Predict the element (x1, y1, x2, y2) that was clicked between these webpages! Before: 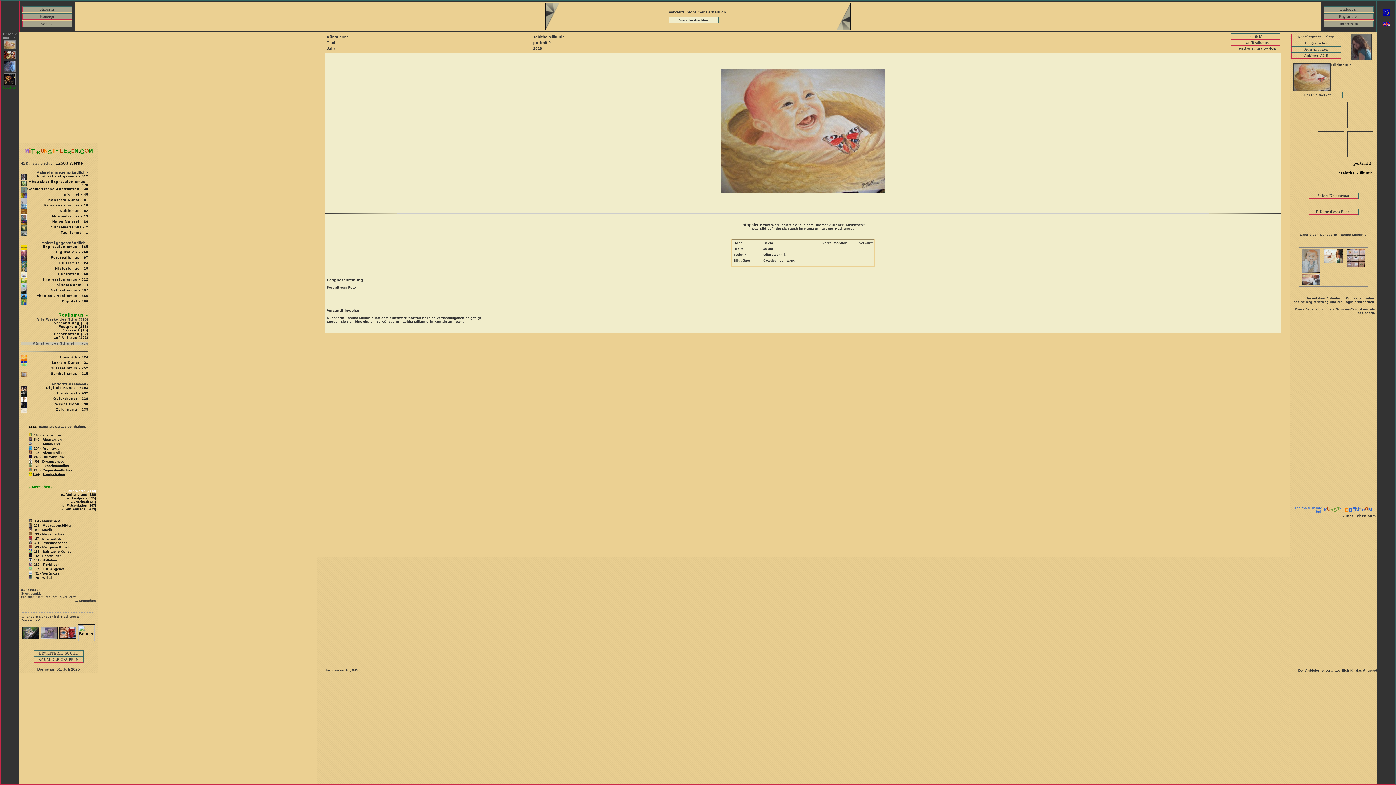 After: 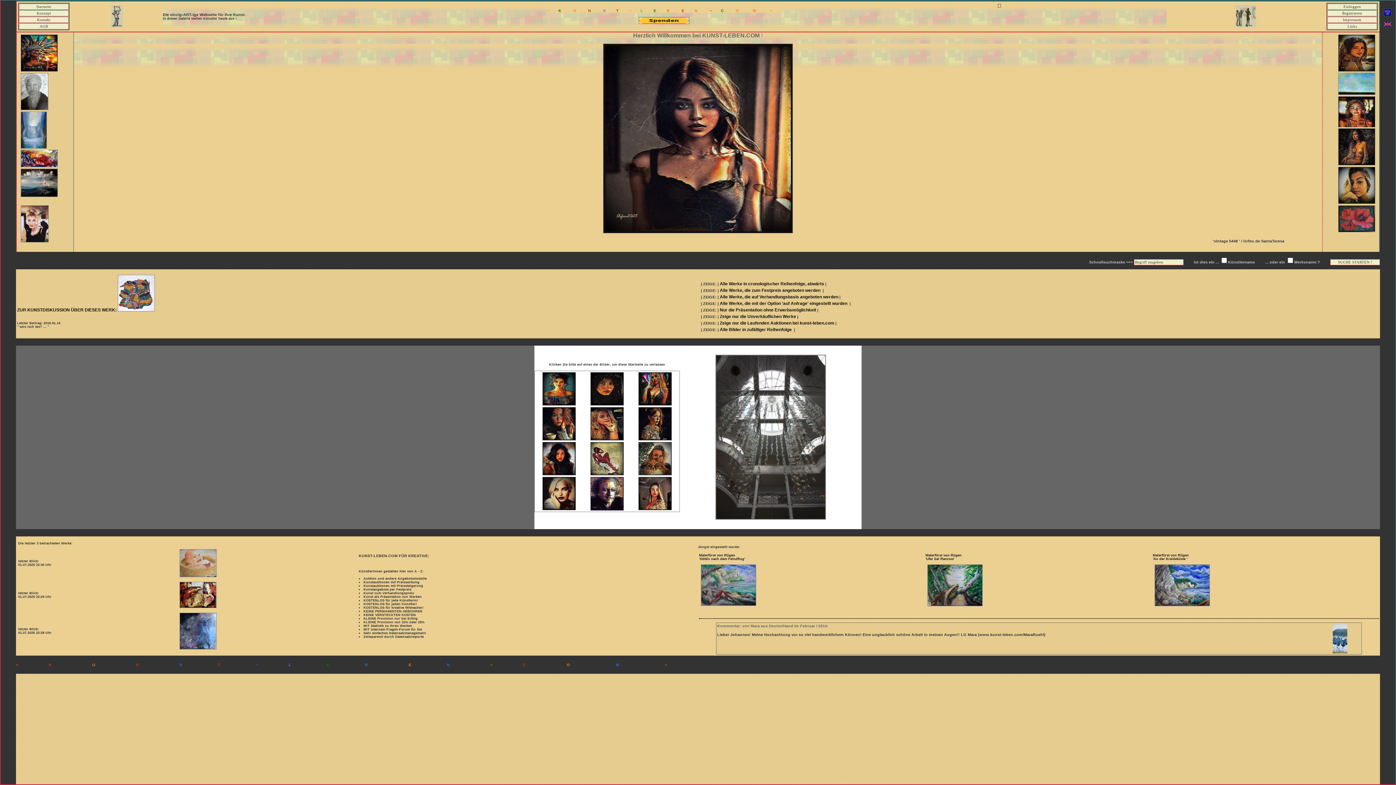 Action: label: 12503 Werke bbox: (55, 160, 82, 165)